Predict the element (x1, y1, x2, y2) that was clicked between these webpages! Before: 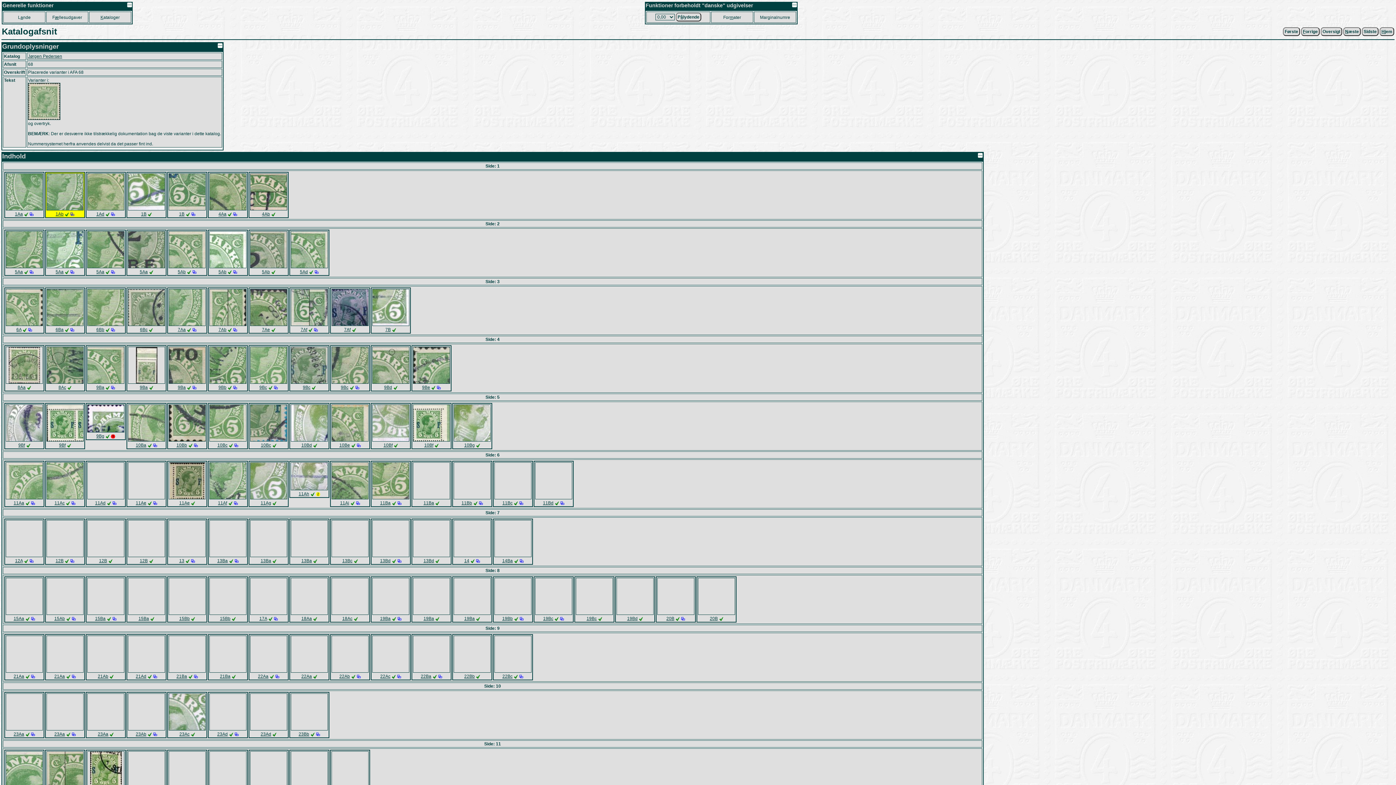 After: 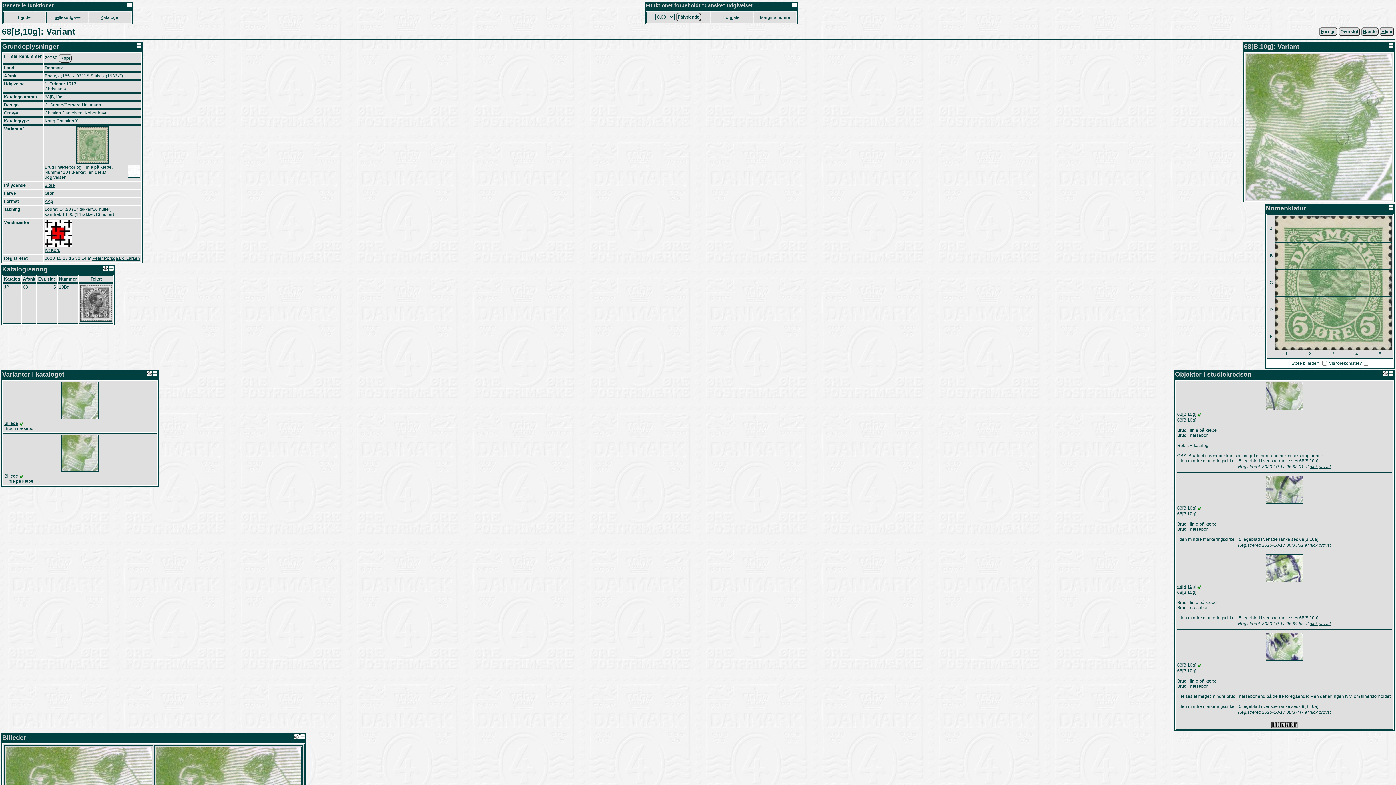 Action: bbox: (453, 437, 490, 442)